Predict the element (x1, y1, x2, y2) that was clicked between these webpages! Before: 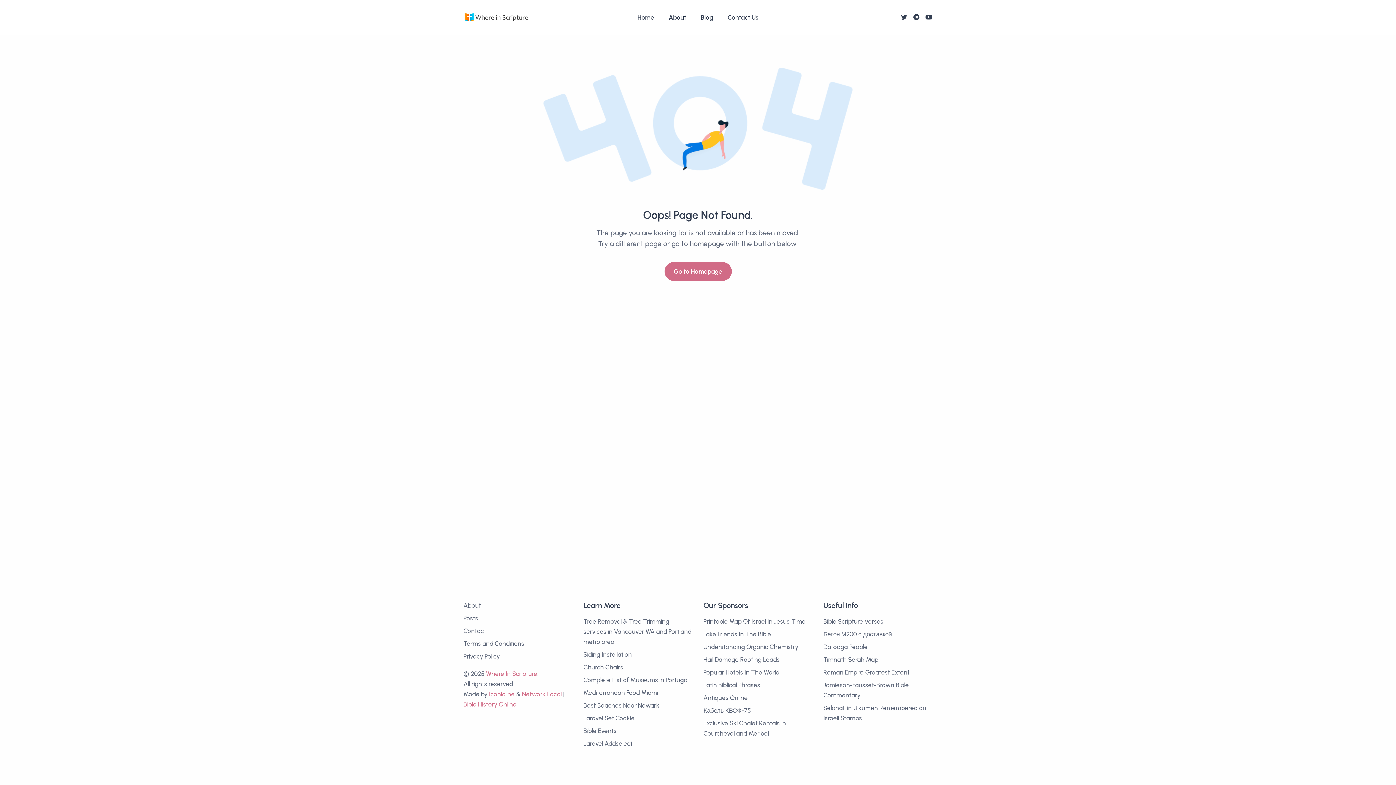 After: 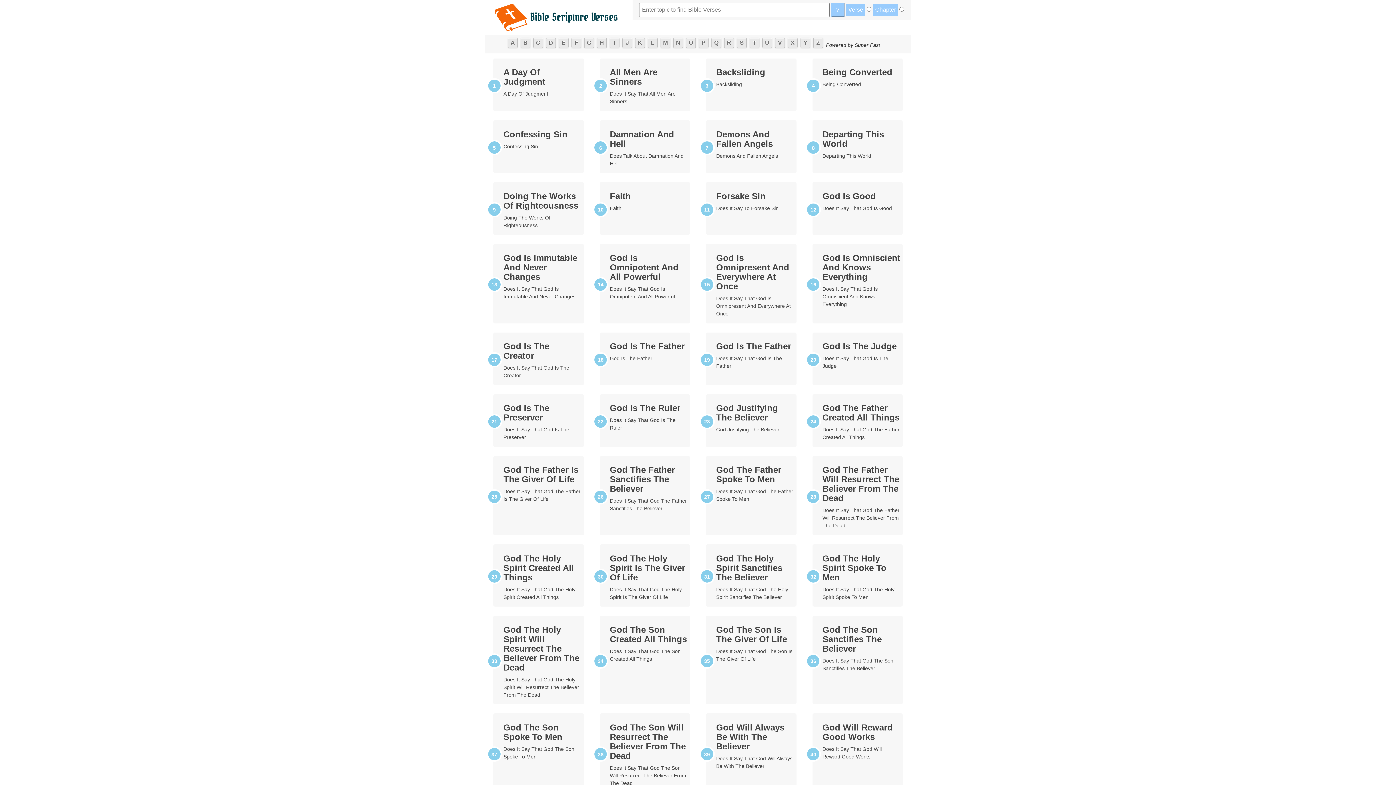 Action: label: Bible Scripture Verses bbox: (823, 618, 883, 625)